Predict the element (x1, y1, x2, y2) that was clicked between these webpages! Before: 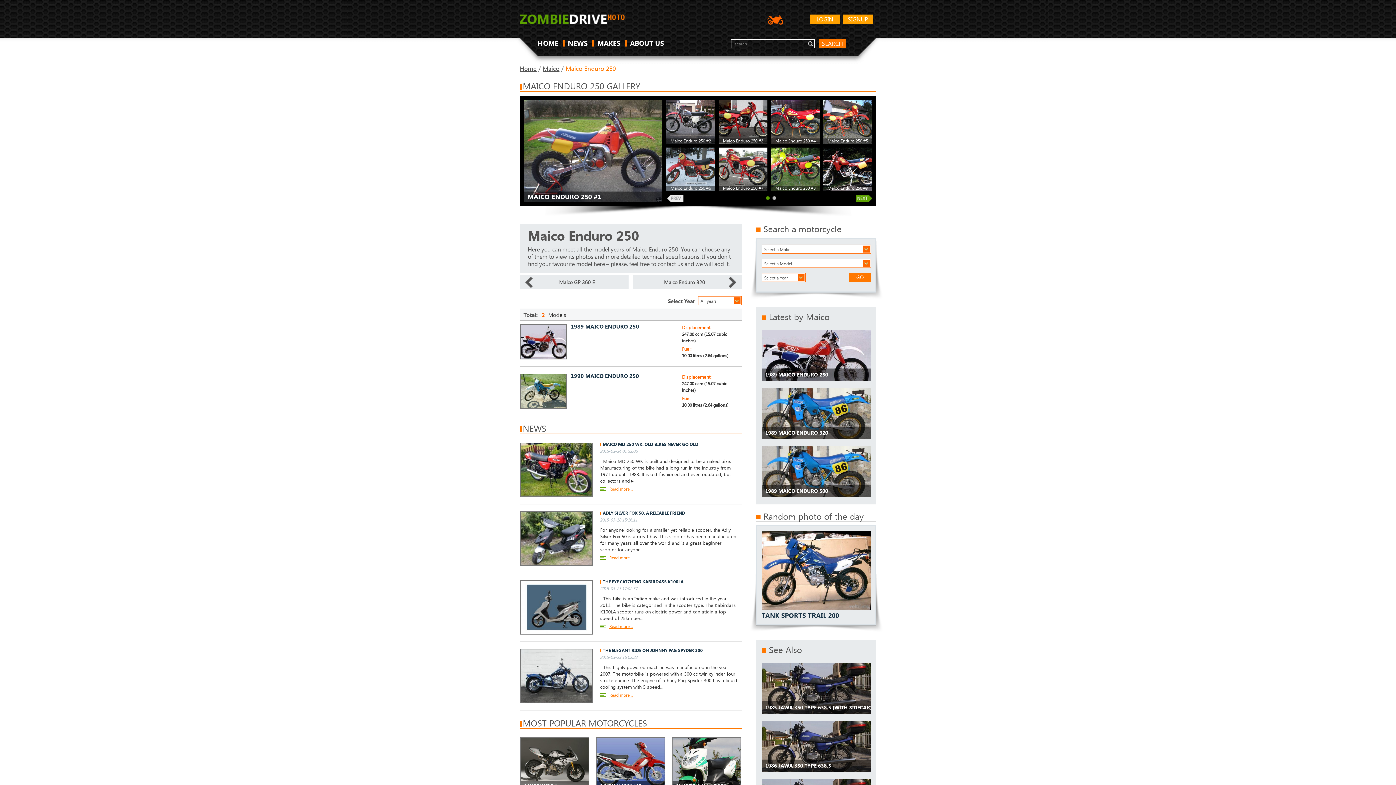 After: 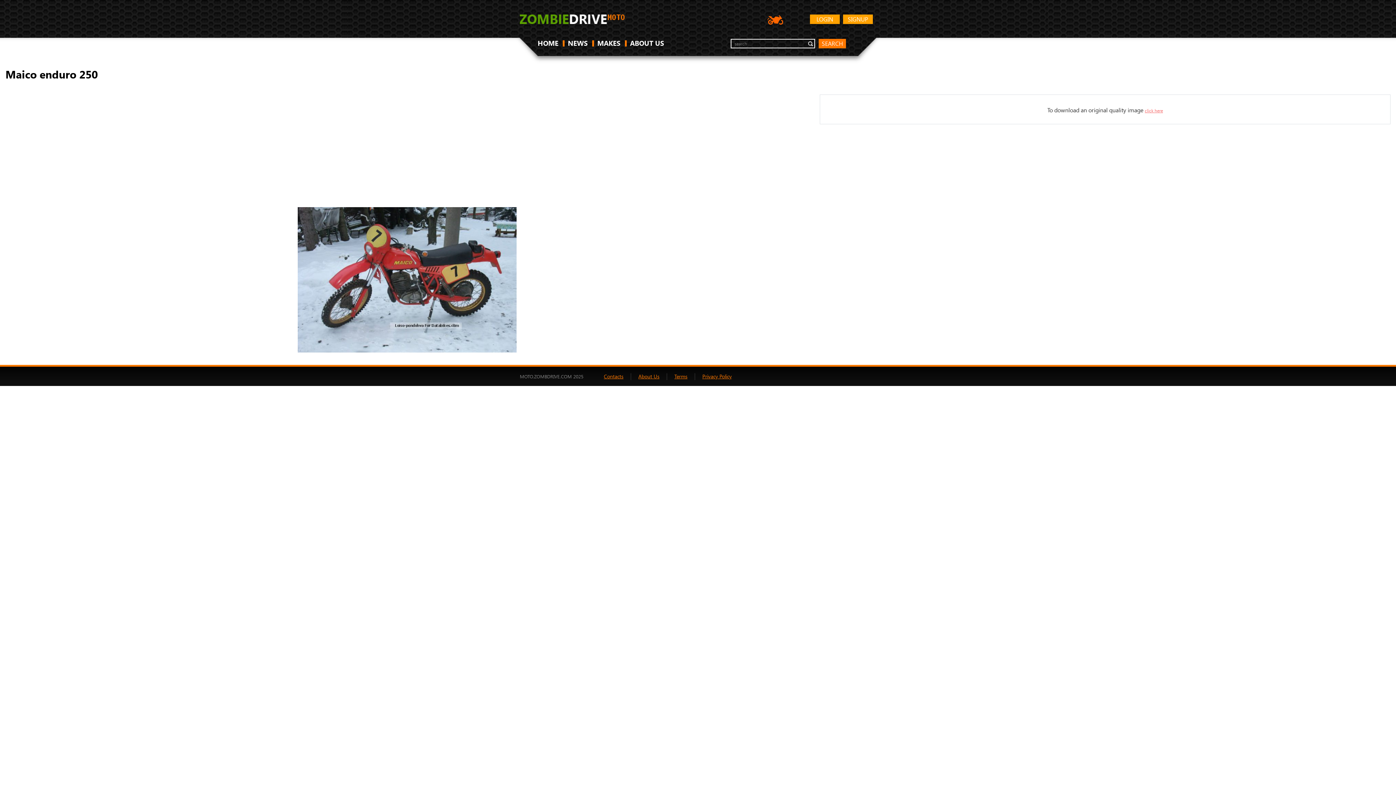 Action: bbox: (666, 147, 715, 191)